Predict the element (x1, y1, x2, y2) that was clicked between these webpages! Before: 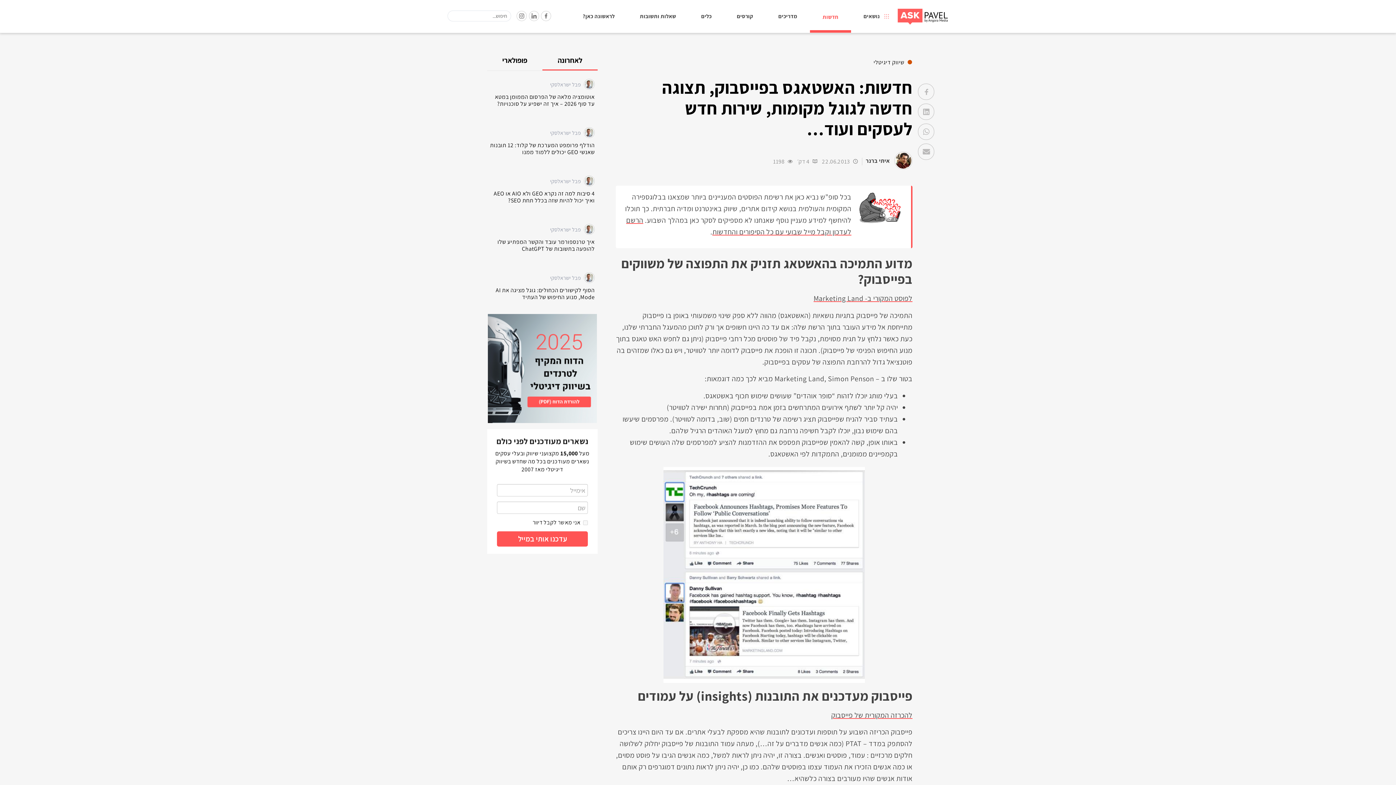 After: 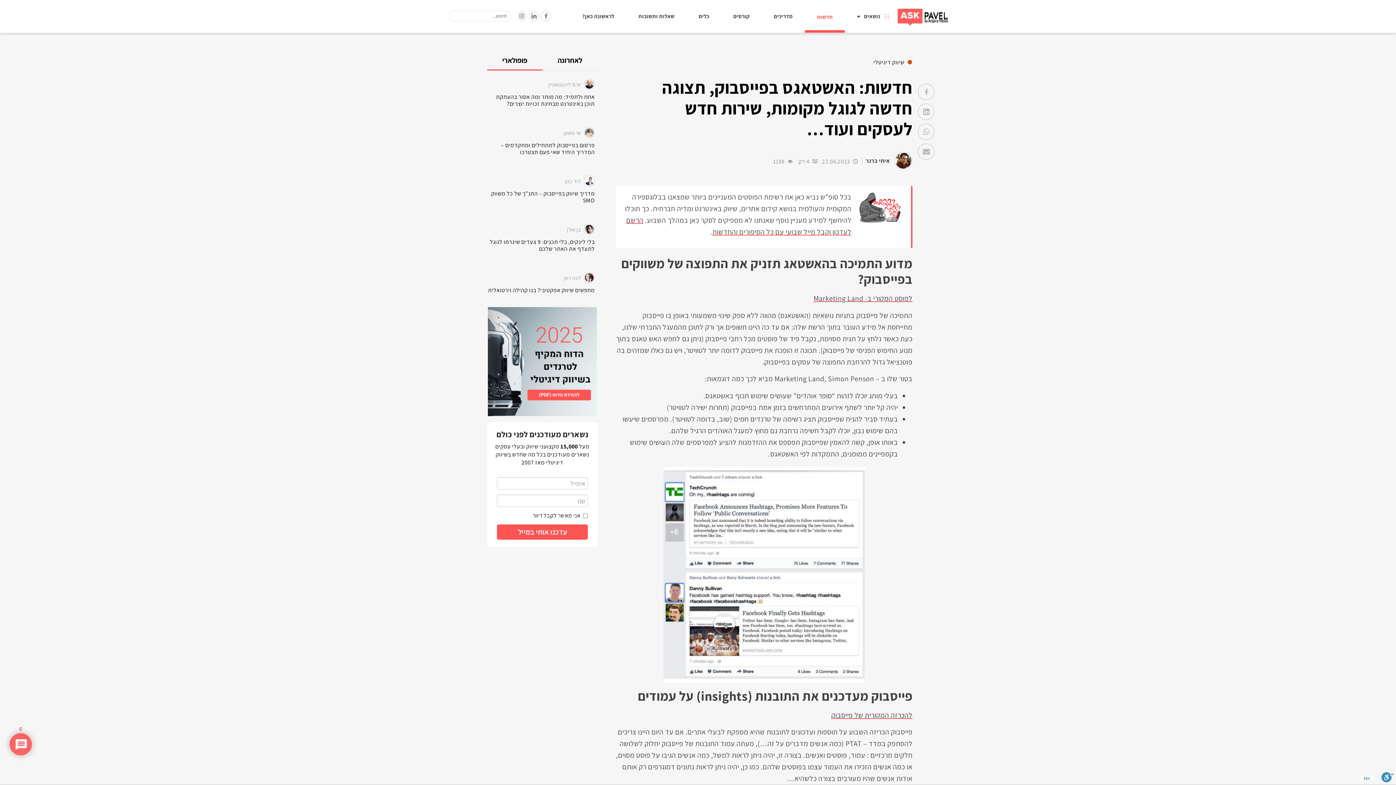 Action: label: פופולארי bbox: (487, 51, 542, 70)